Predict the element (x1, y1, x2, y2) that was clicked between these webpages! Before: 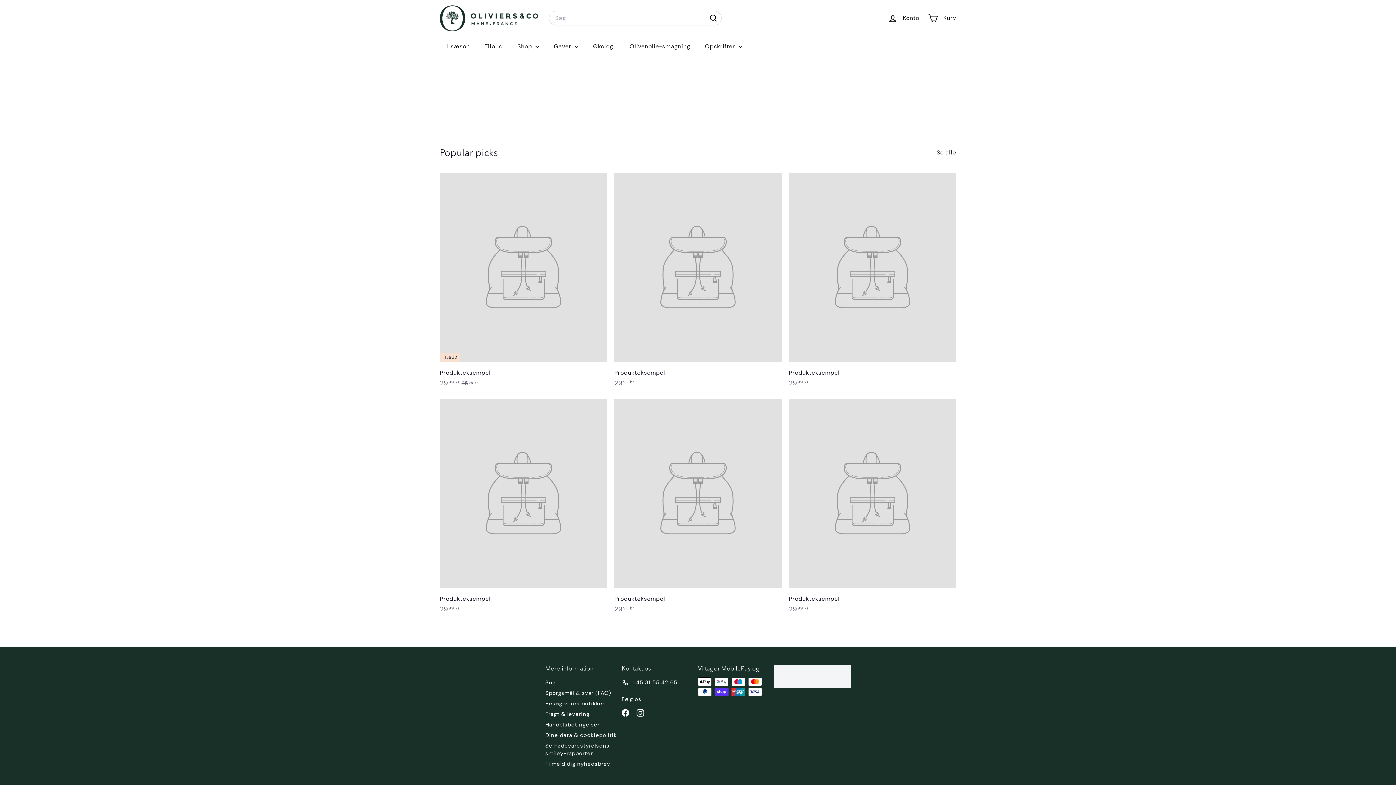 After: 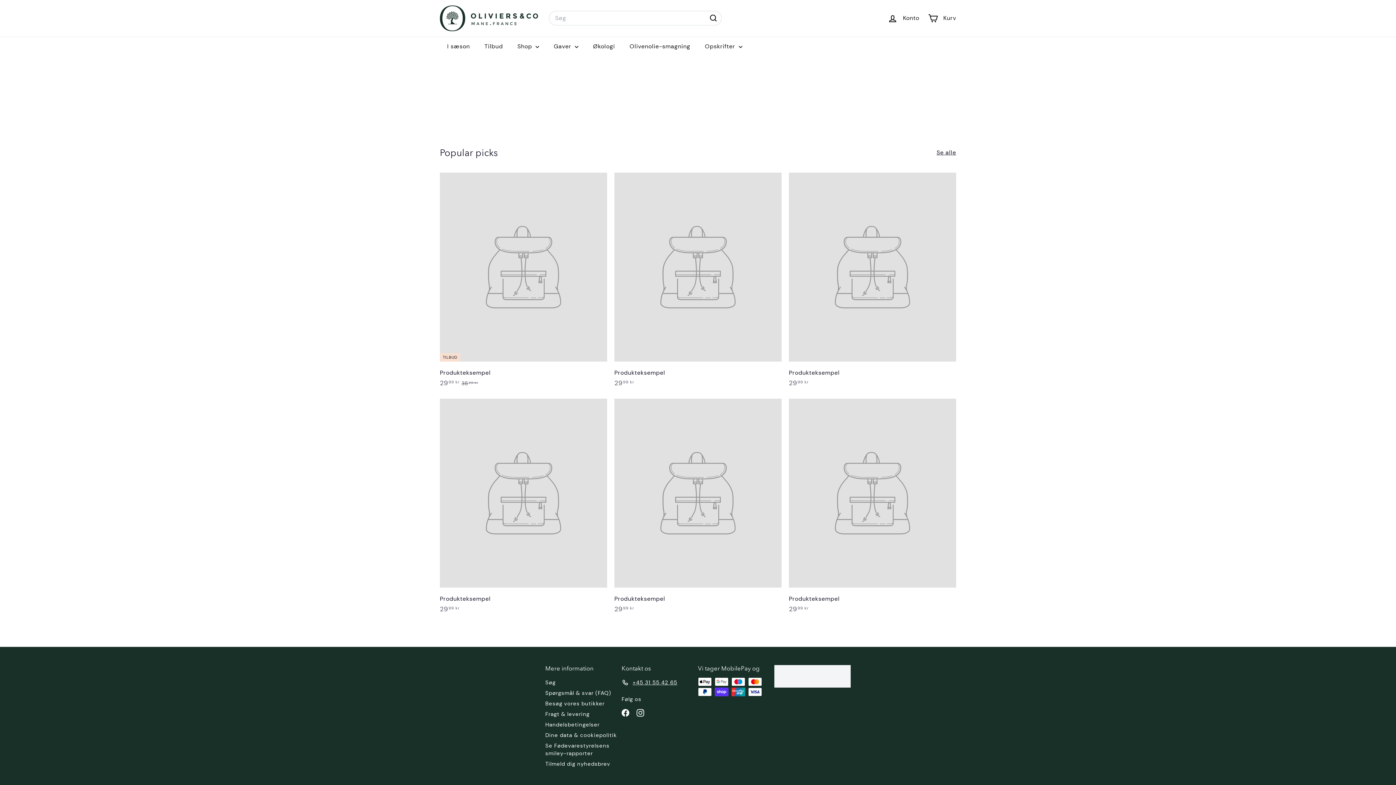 Action: bbox: (789, 398, 956, 621) label: Produkteksempel
2999 kr
29,99 kr